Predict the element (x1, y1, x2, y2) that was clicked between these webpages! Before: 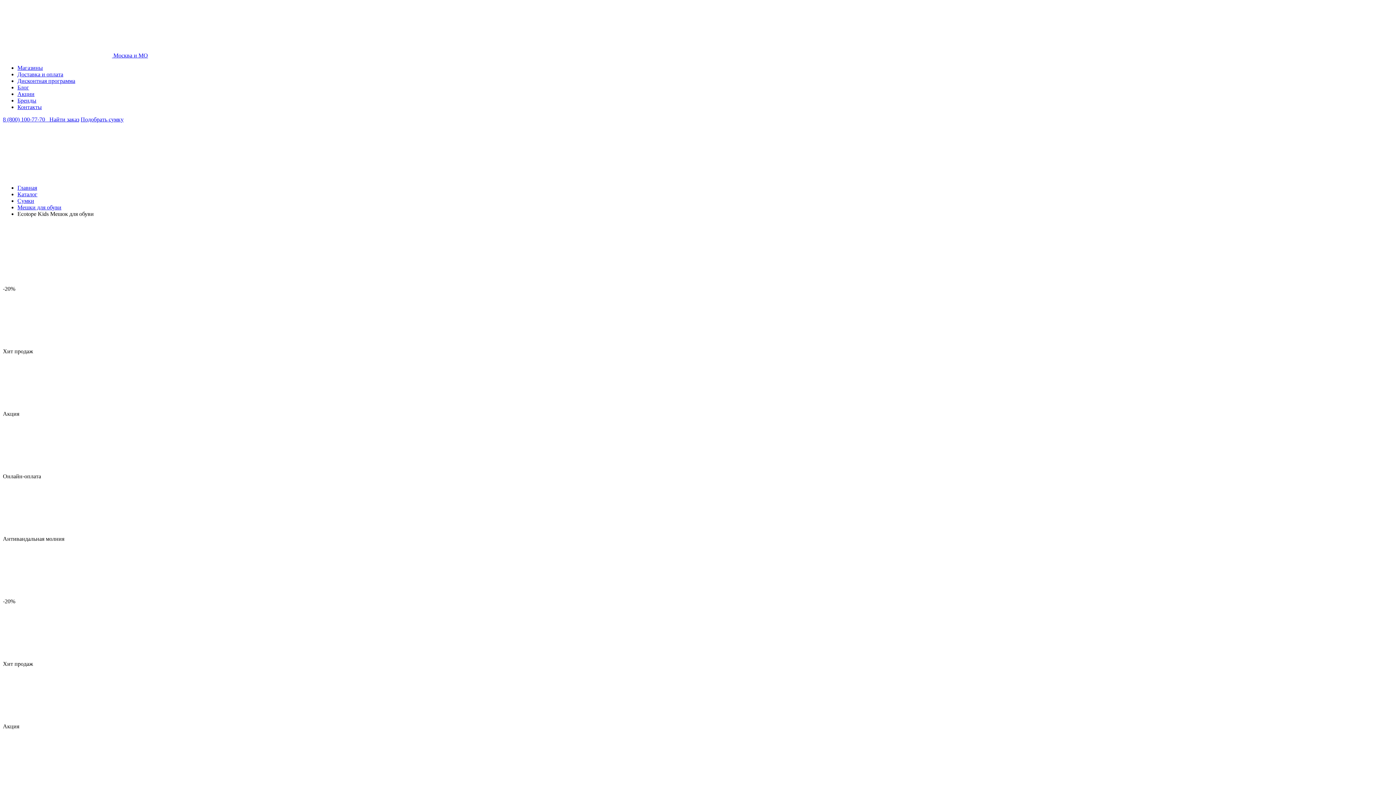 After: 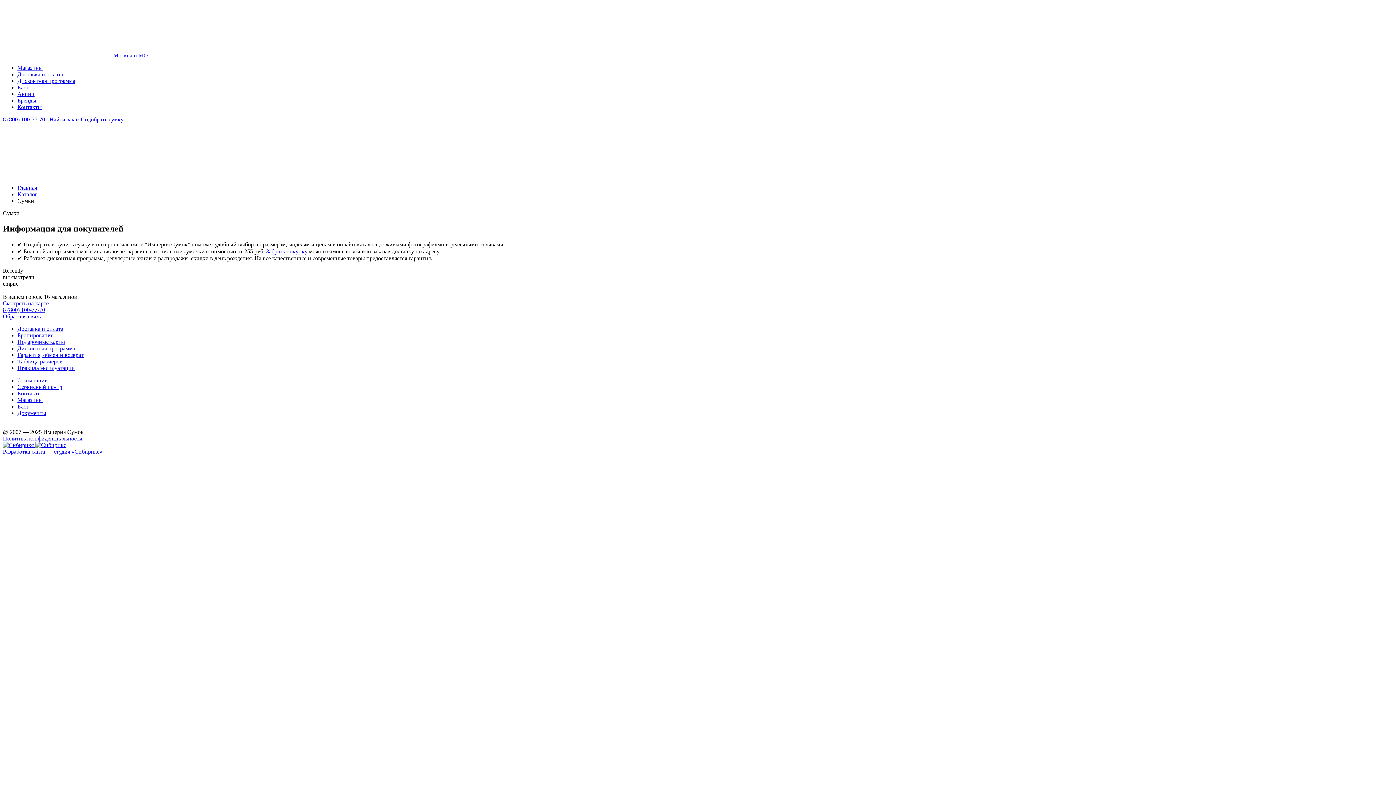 Action: bbox: (17, 197, 34, 204) label: Сумки